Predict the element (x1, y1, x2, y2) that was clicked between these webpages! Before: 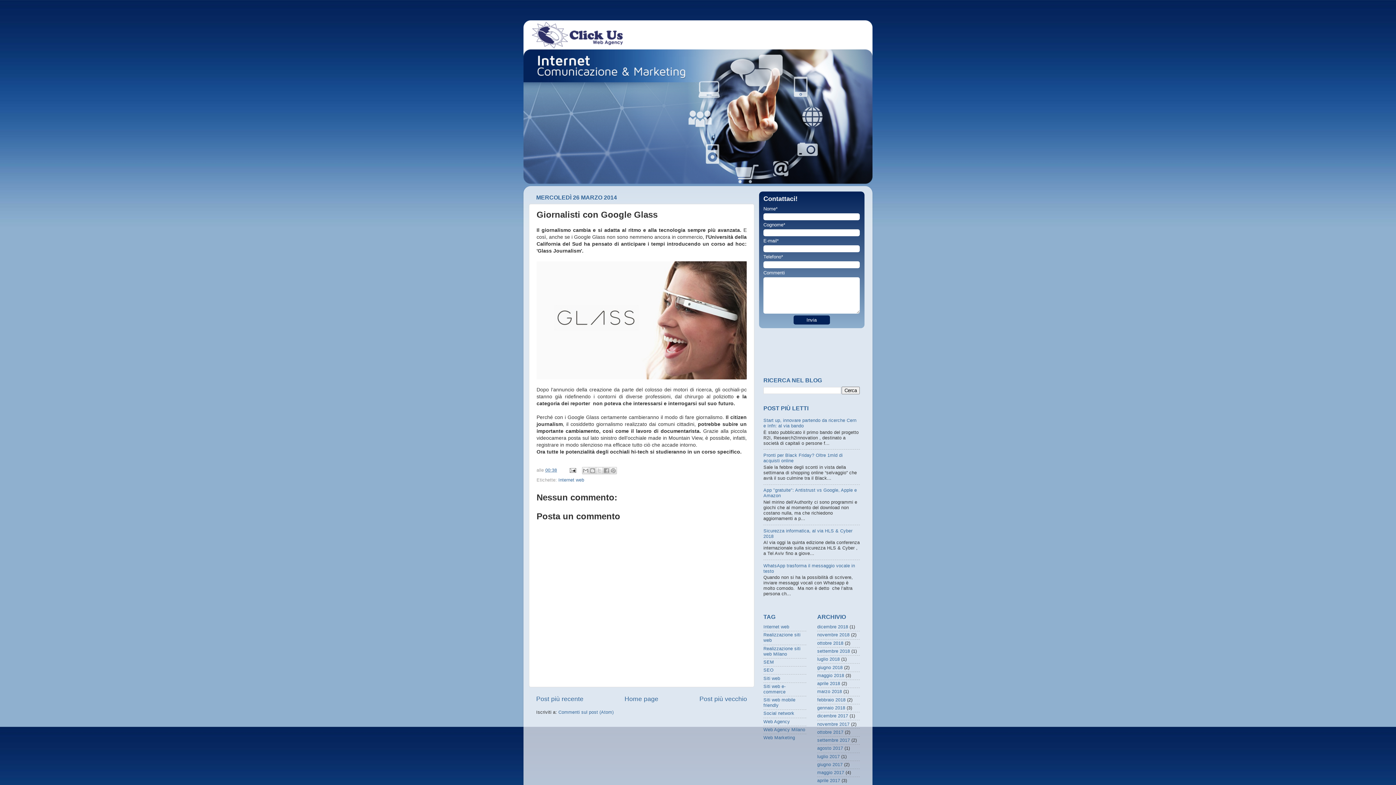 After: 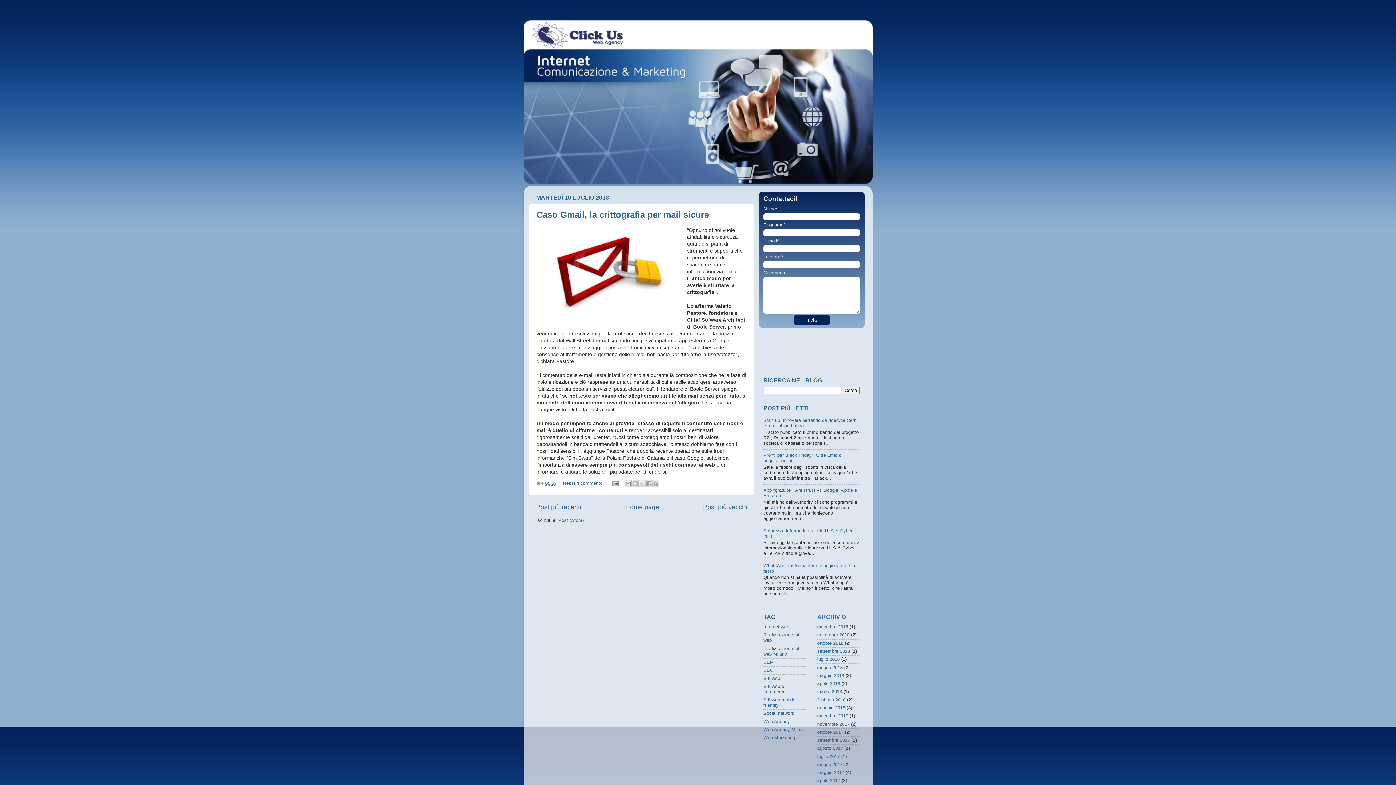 Action: bbox: (817, 657, 840, 662) label: luglio 2018